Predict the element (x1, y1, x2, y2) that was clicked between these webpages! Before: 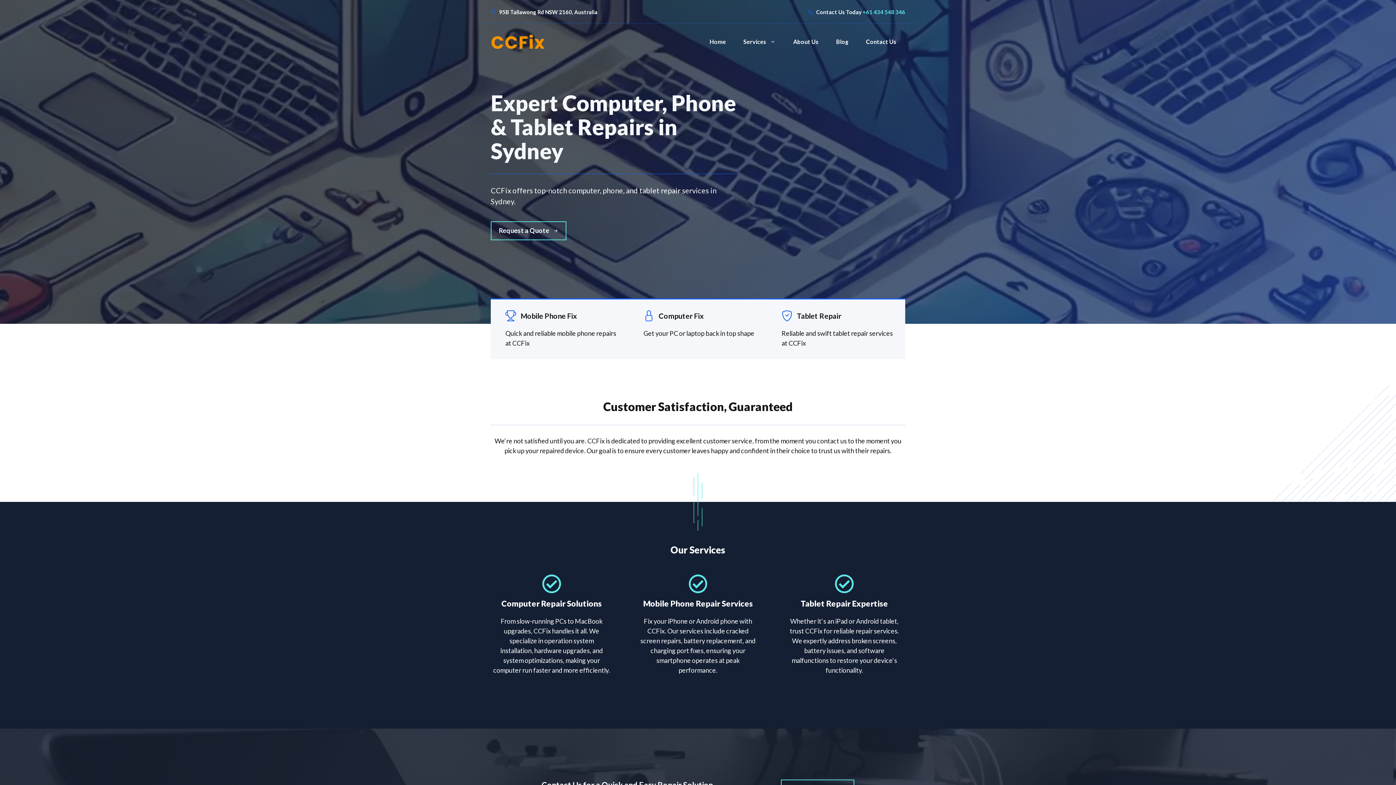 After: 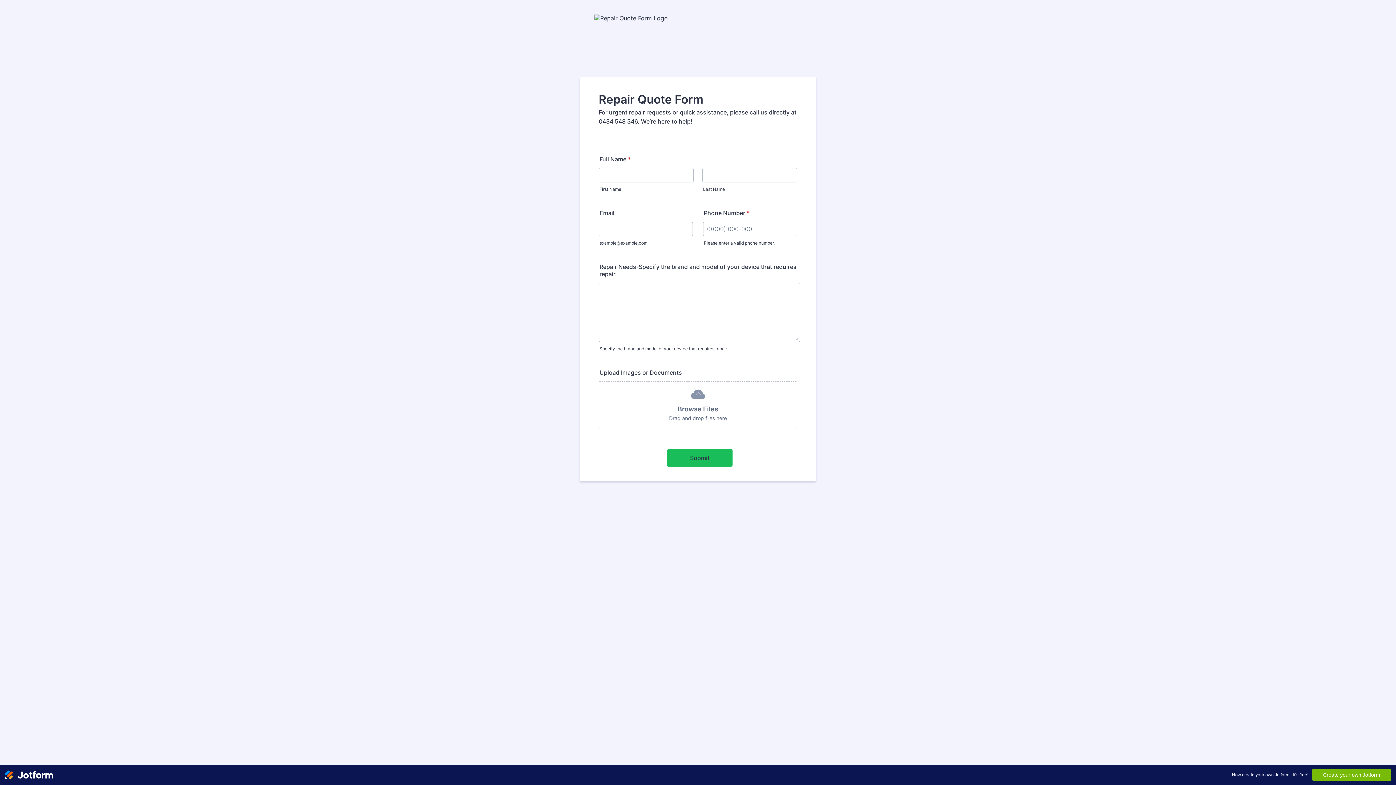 Action: bbox: (857, 30, 905, 52) label: Contact Us